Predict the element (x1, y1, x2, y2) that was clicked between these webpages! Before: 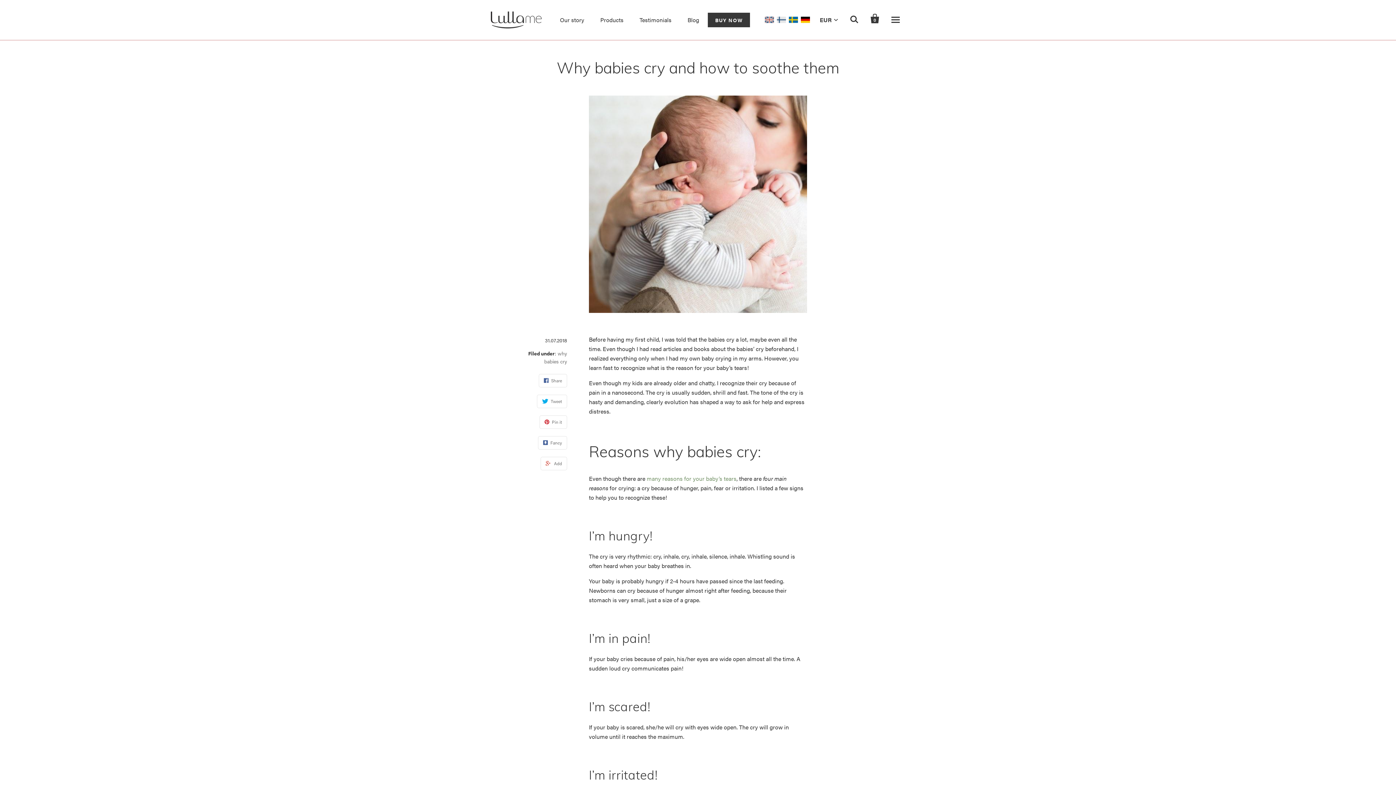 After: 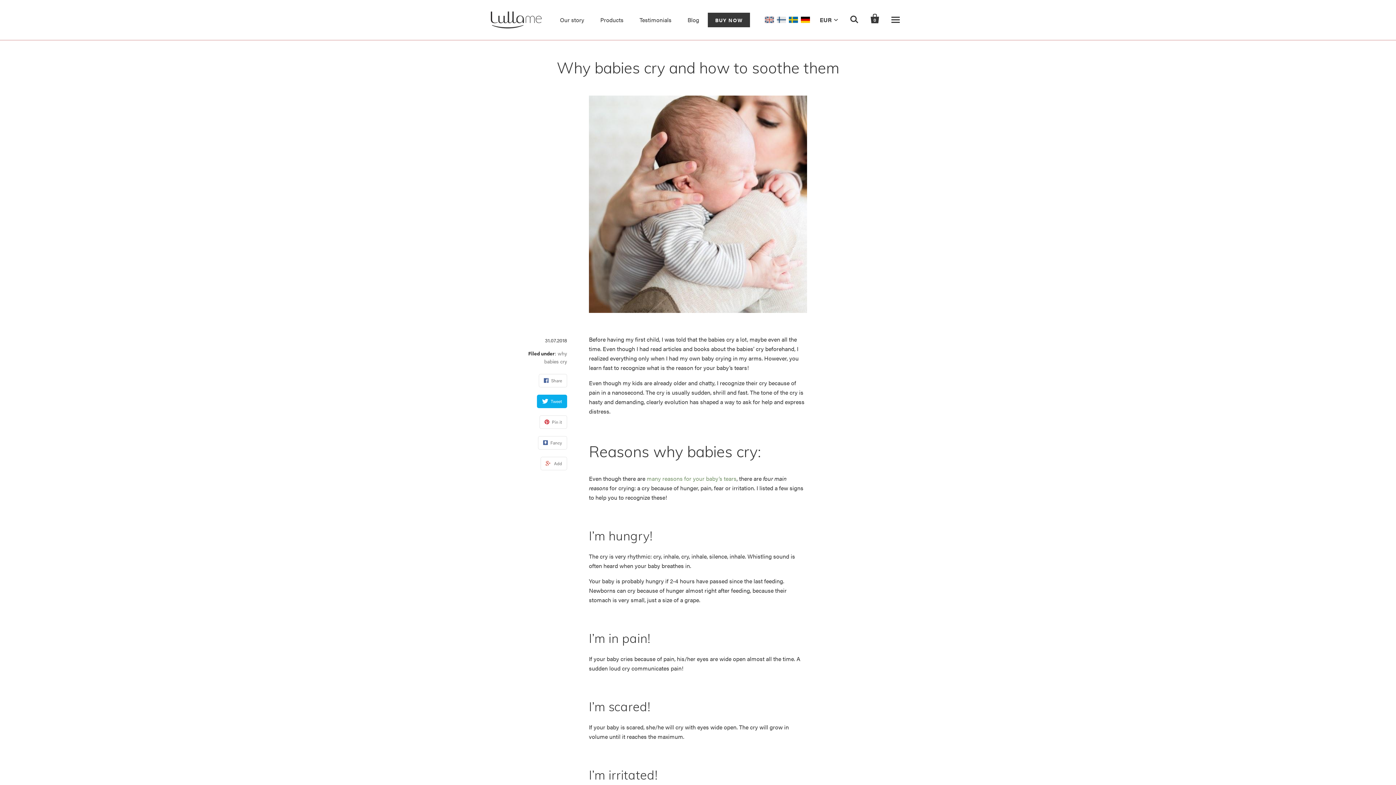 Action: label: Tweet bbox: (537, 394, 567, 408)